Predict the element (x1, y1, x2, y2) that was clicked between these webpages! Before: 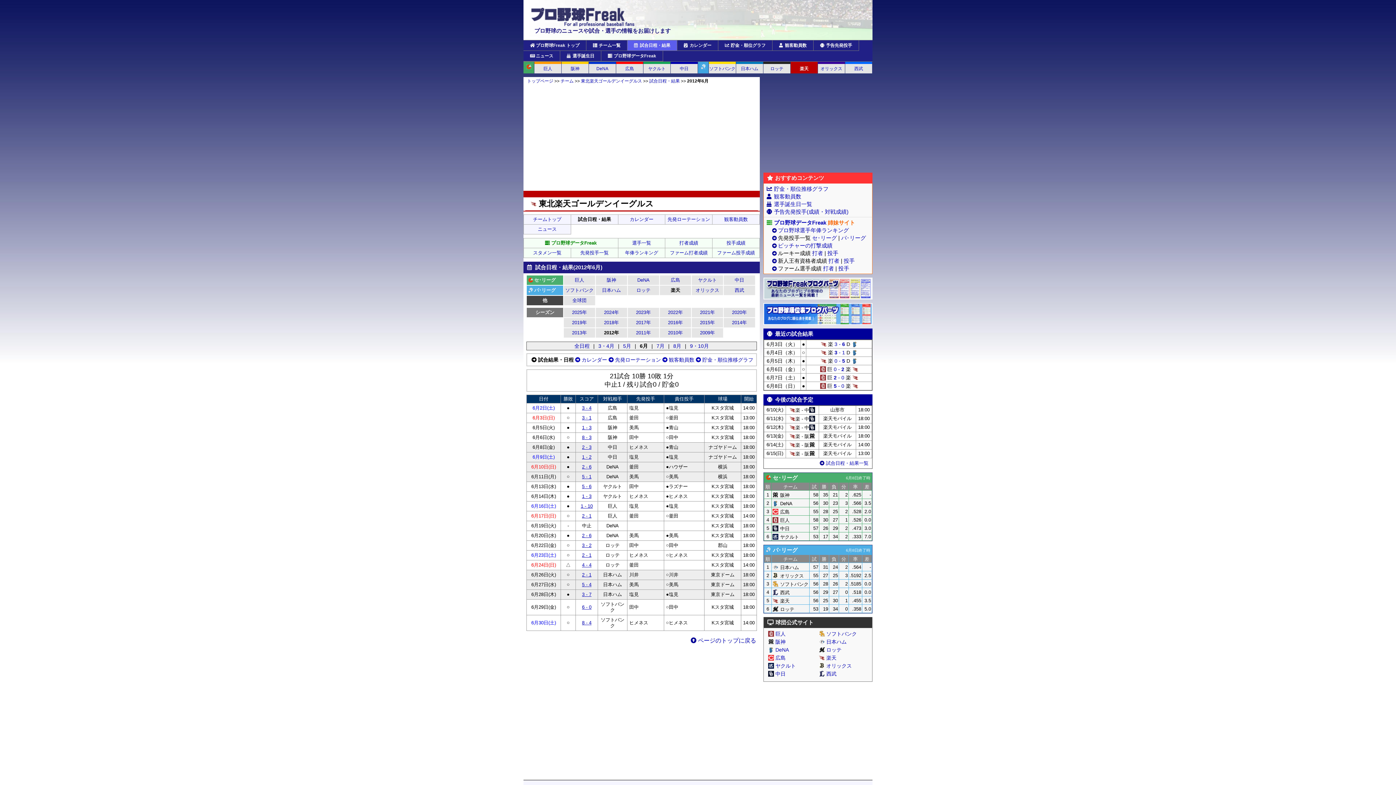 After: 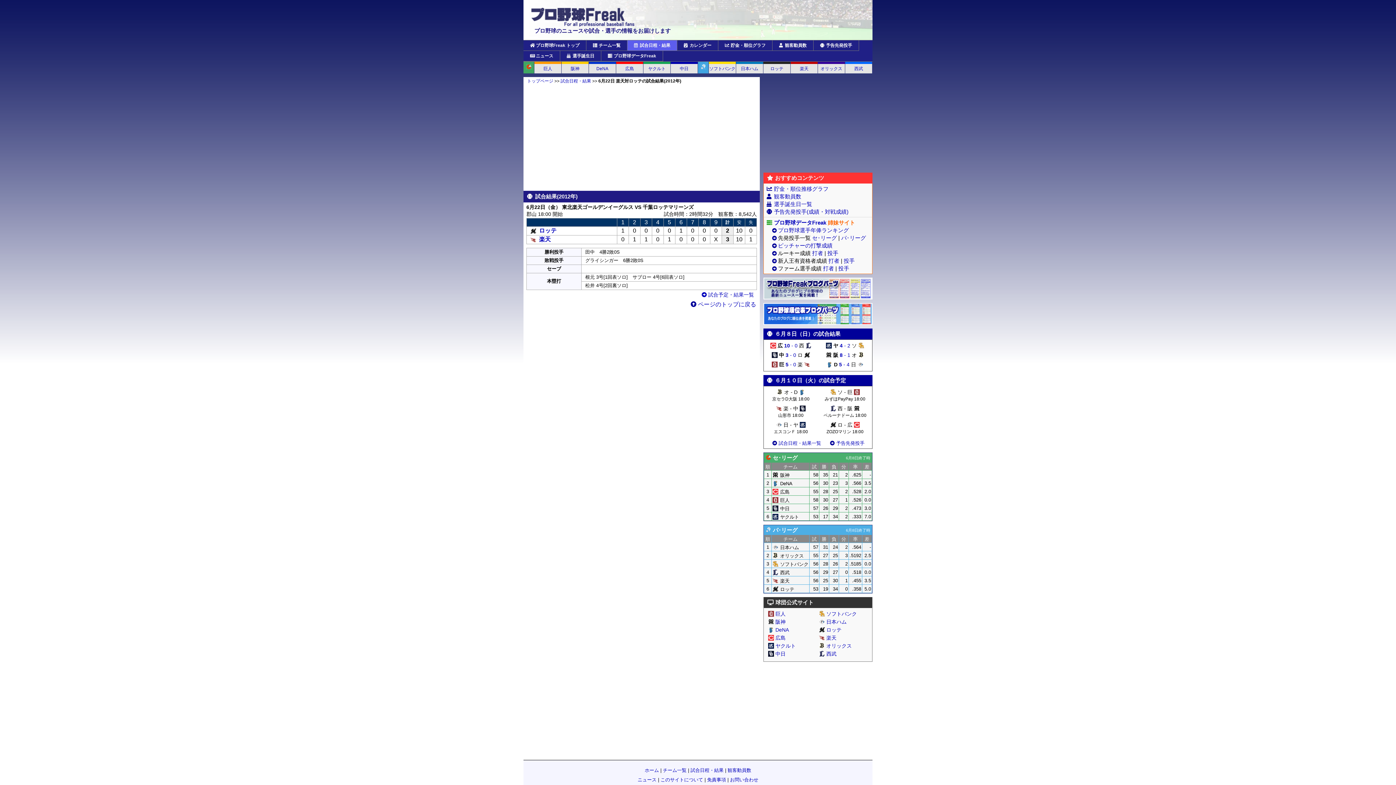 Action: bbox: (582, 542, 591, 548) label: 3 - 2